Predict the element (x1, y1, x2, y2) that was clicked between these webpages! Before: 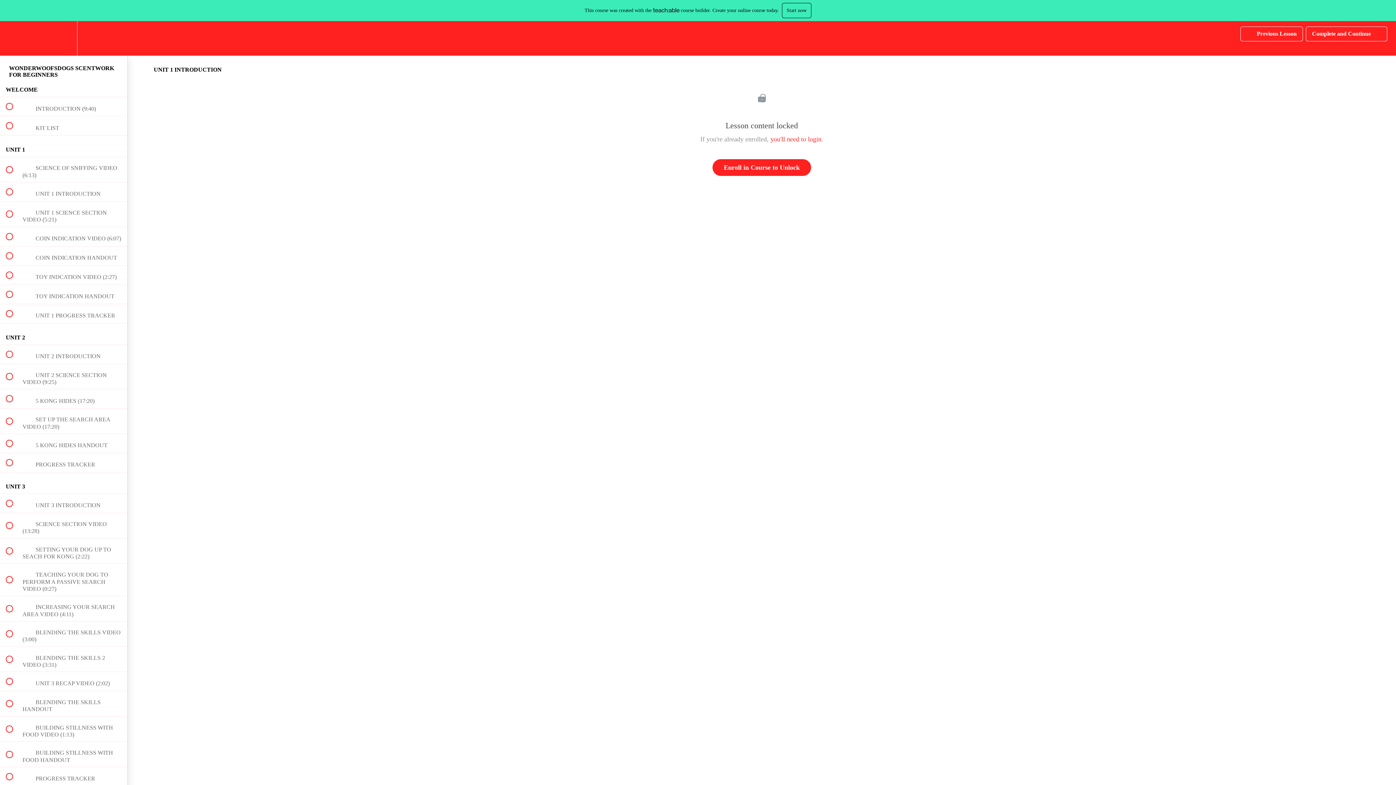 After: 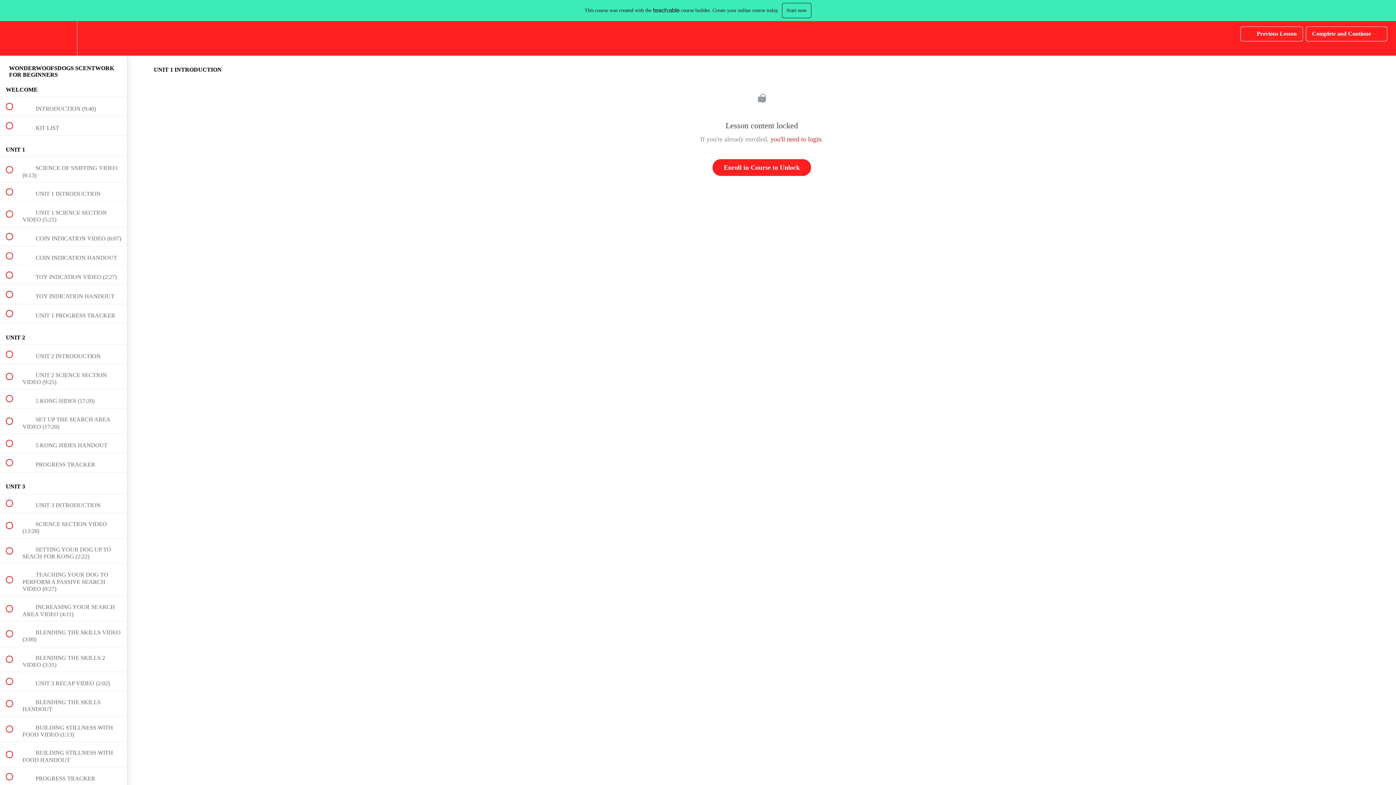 Action: bbox: (653, 7, 679, 12)